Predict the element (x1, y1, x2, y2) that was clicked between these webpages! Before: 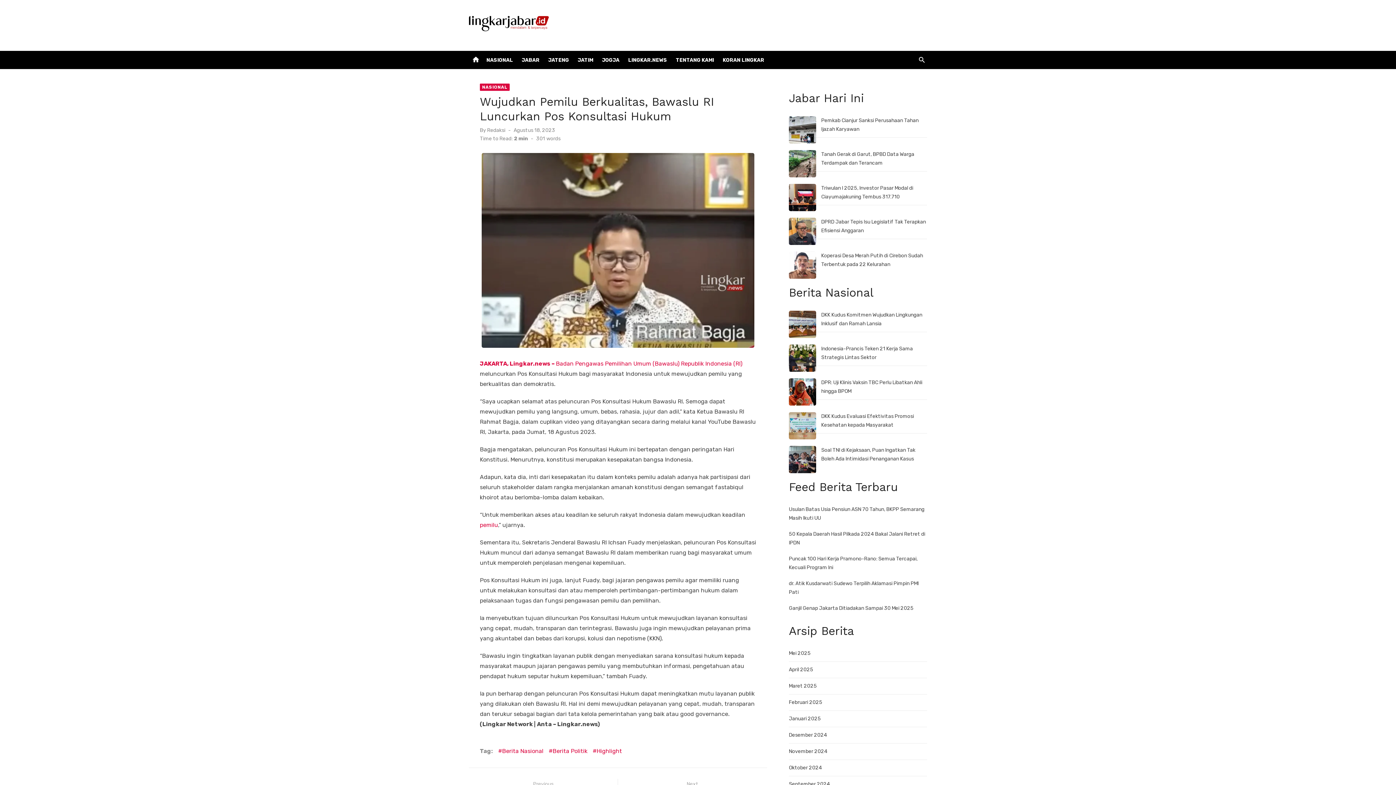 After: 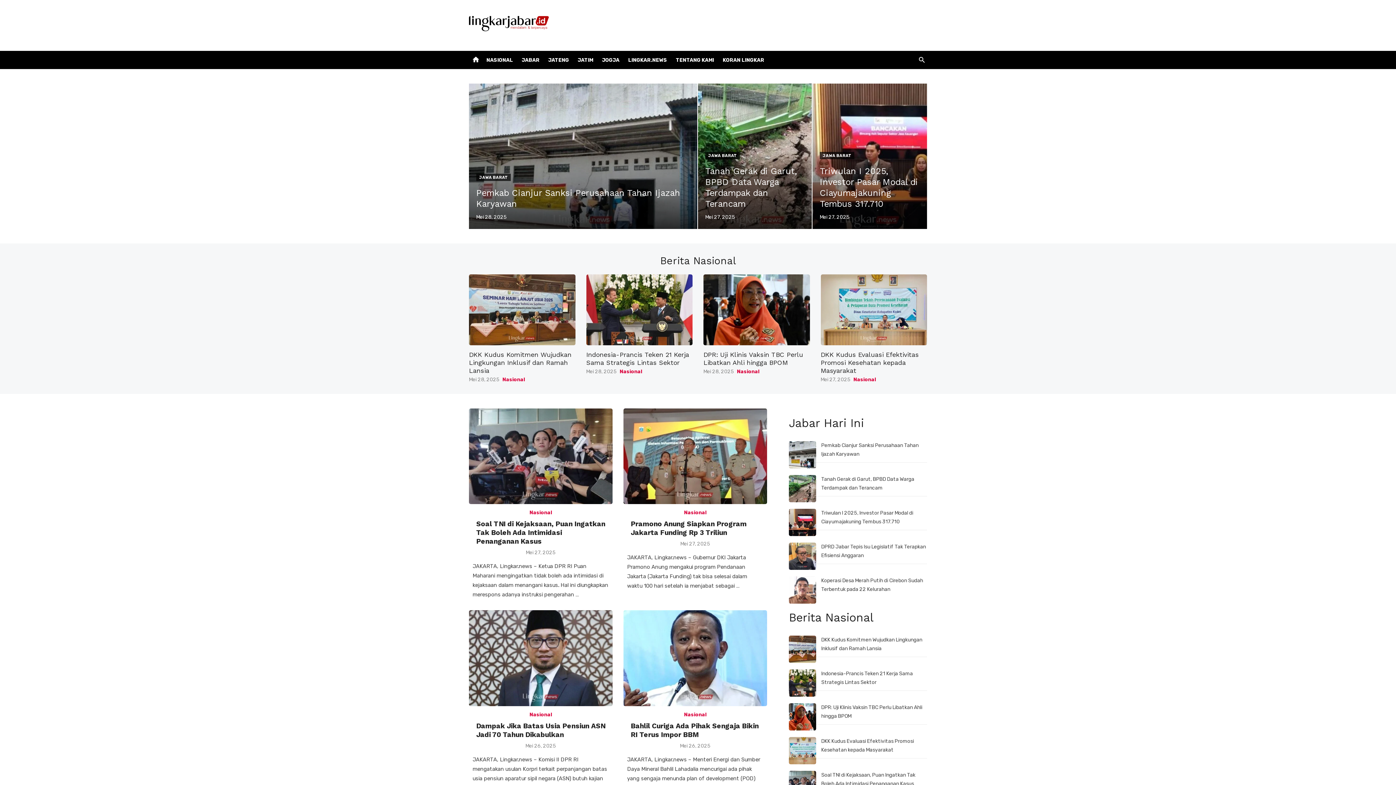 Action: bbox: (789, 714, 821, 723) label: Januari 2025